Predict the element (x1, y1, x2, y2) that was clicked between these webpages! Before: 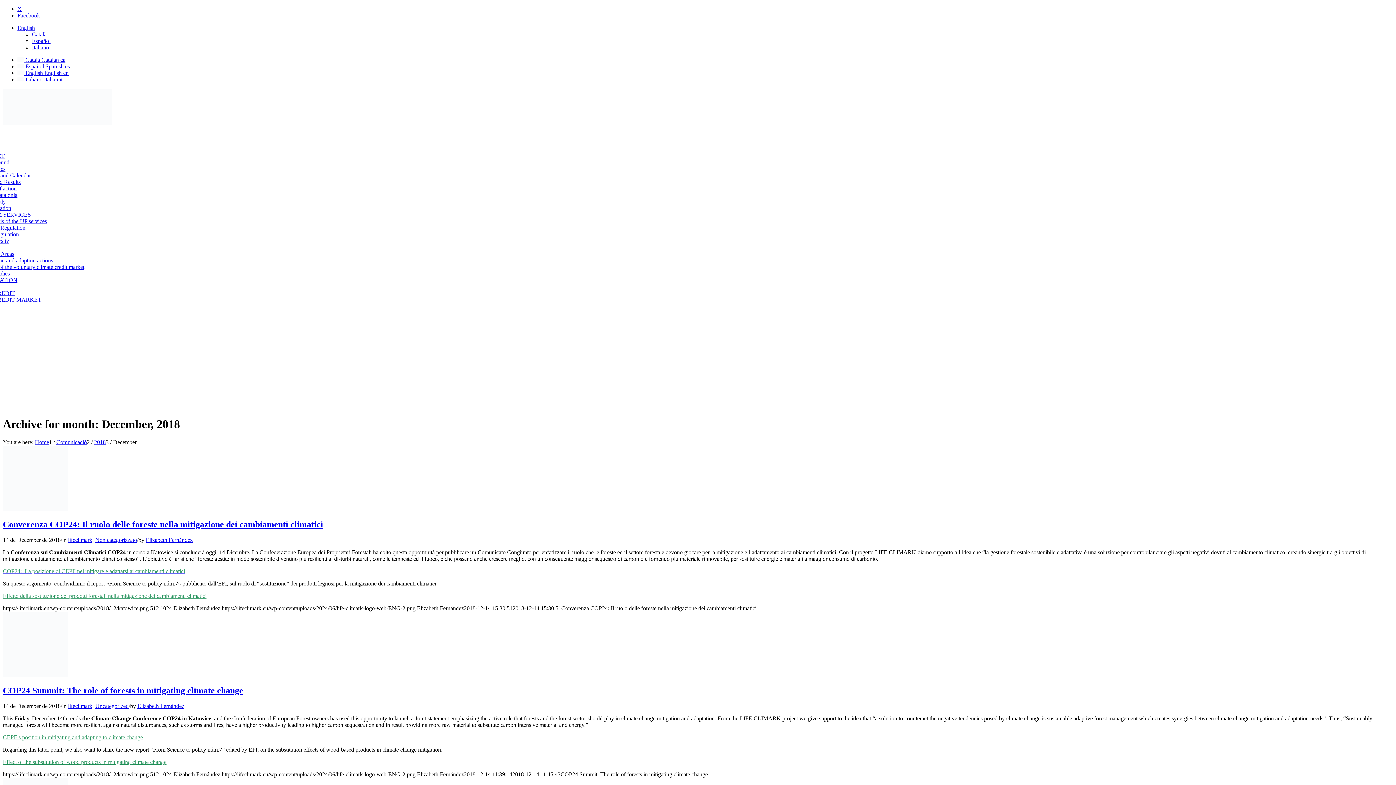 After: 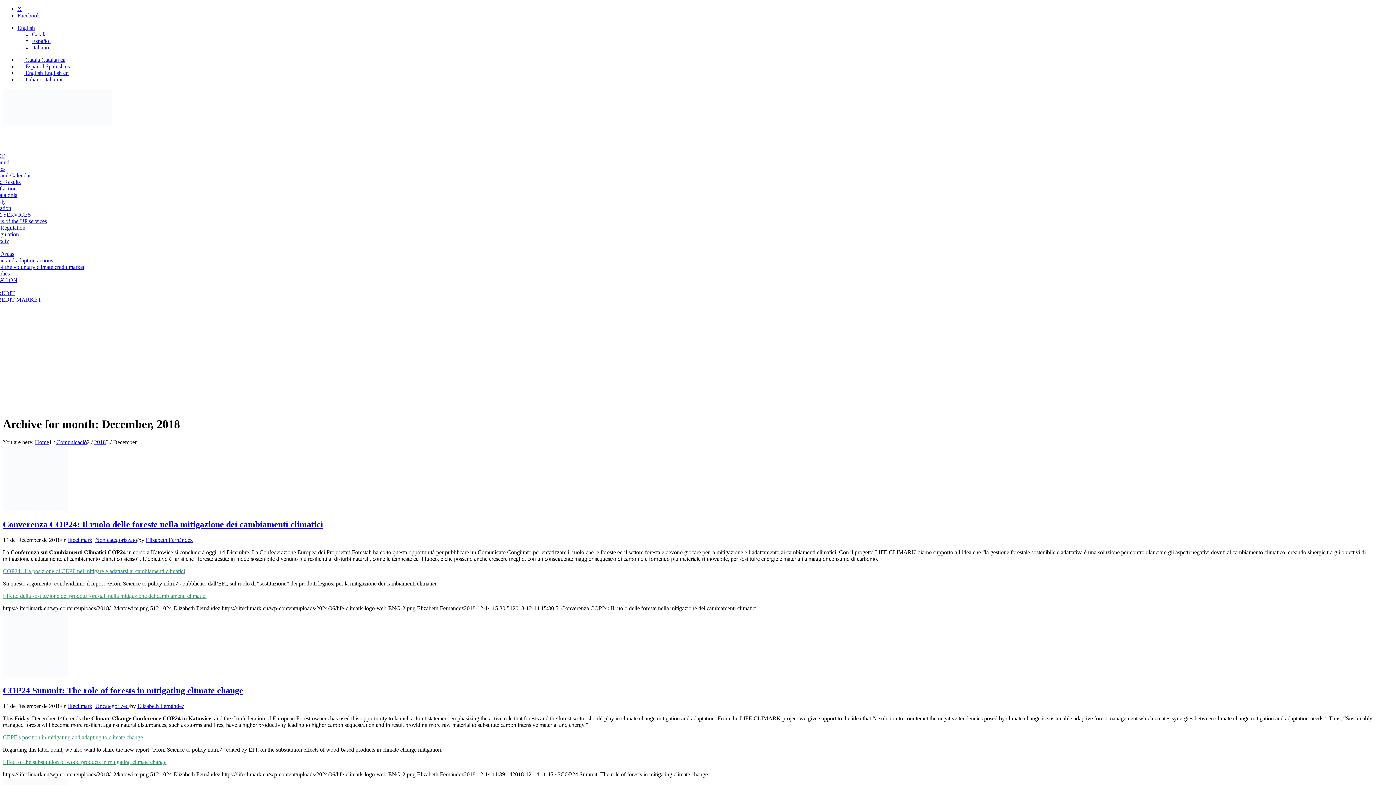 Action: label: Link to X bbox: (17, 5, 21, 12)